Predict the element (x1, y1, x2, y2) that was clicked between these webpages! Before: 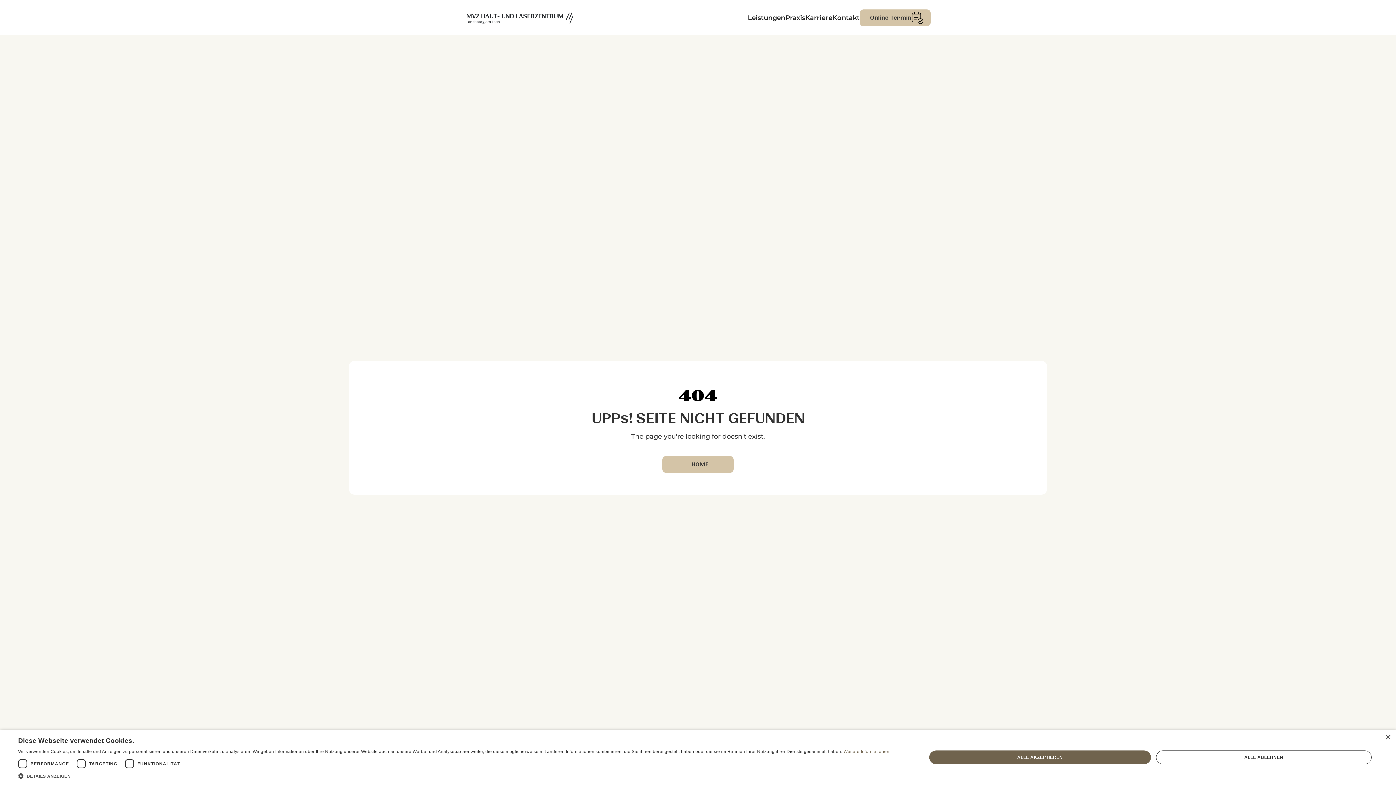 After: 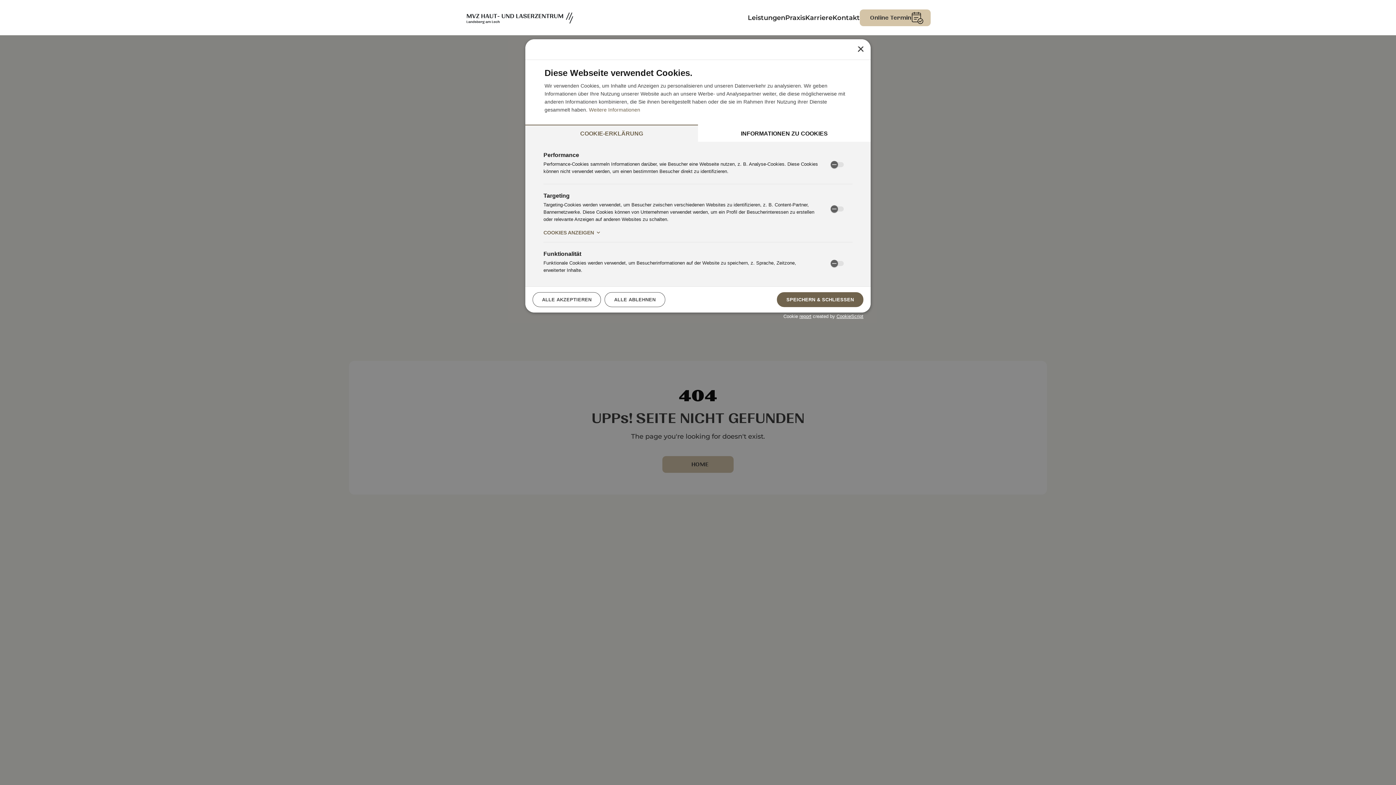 Action: label:  DETAILS ANZEIGEN bbox: (18, 772, 889, 780)